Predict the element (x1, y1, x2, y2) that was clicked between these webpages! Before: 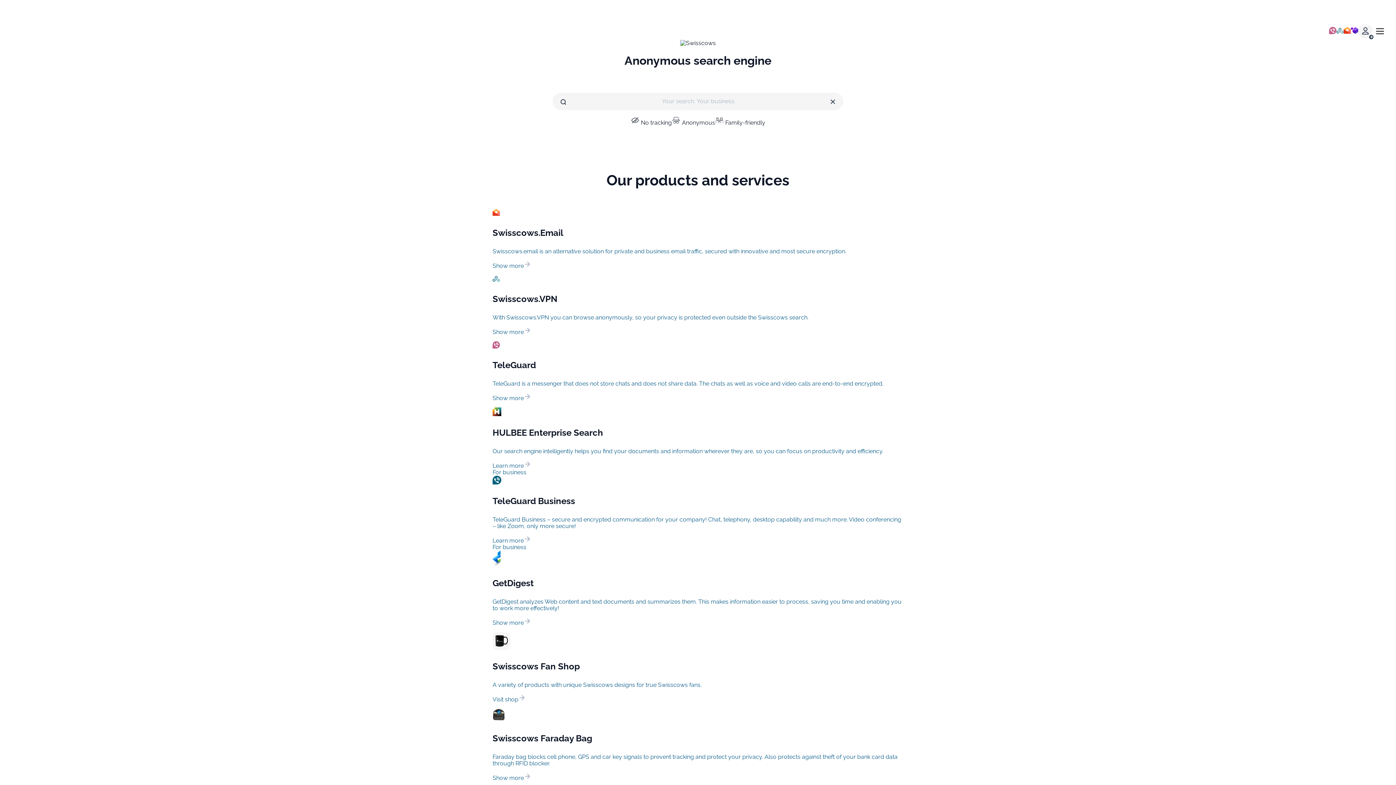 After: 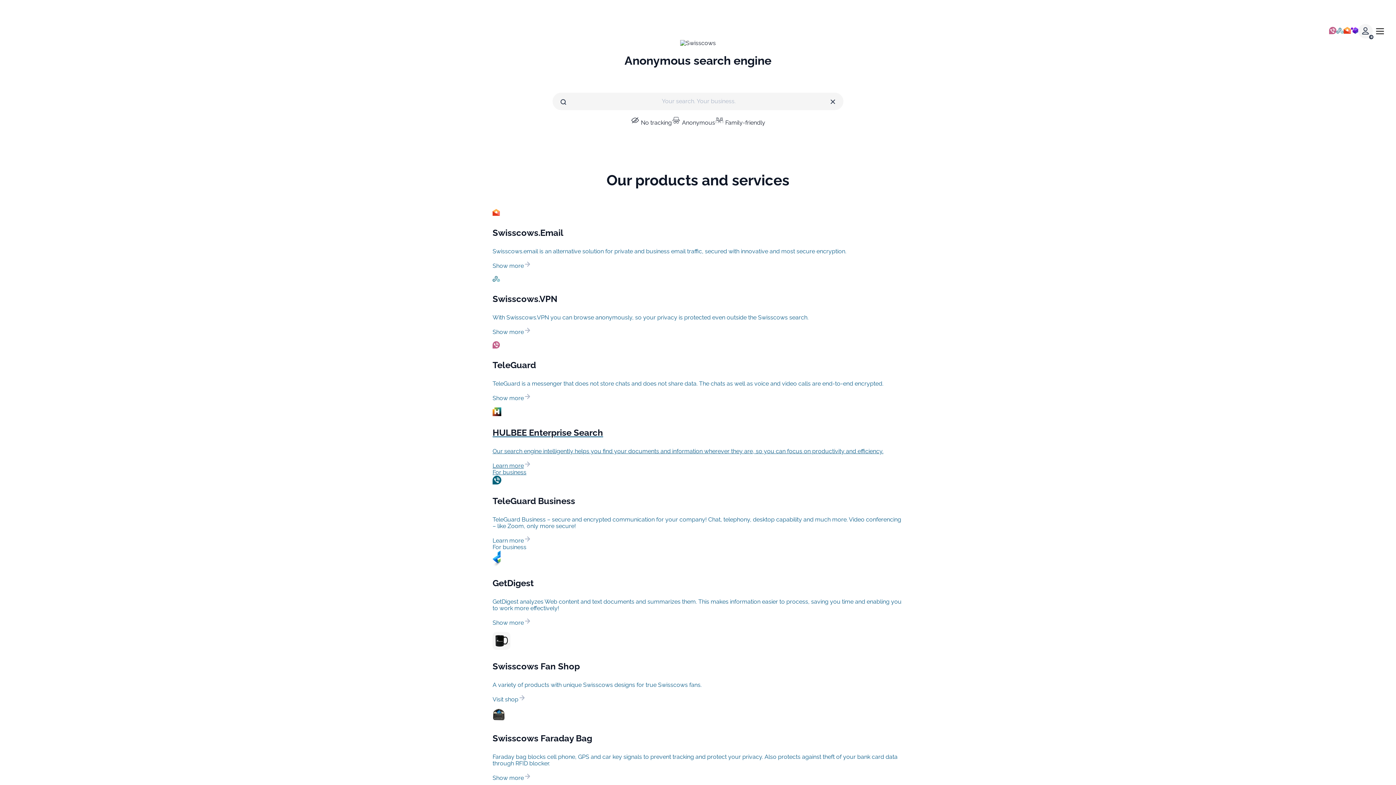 Action: bbox: (492, 407, 883, 475) label: HULBEE Enterprise Search

Our search engine intelligently helps you find your documents and information wherever they are, so you can focus on productivity and efficiency.

Learn more
For business